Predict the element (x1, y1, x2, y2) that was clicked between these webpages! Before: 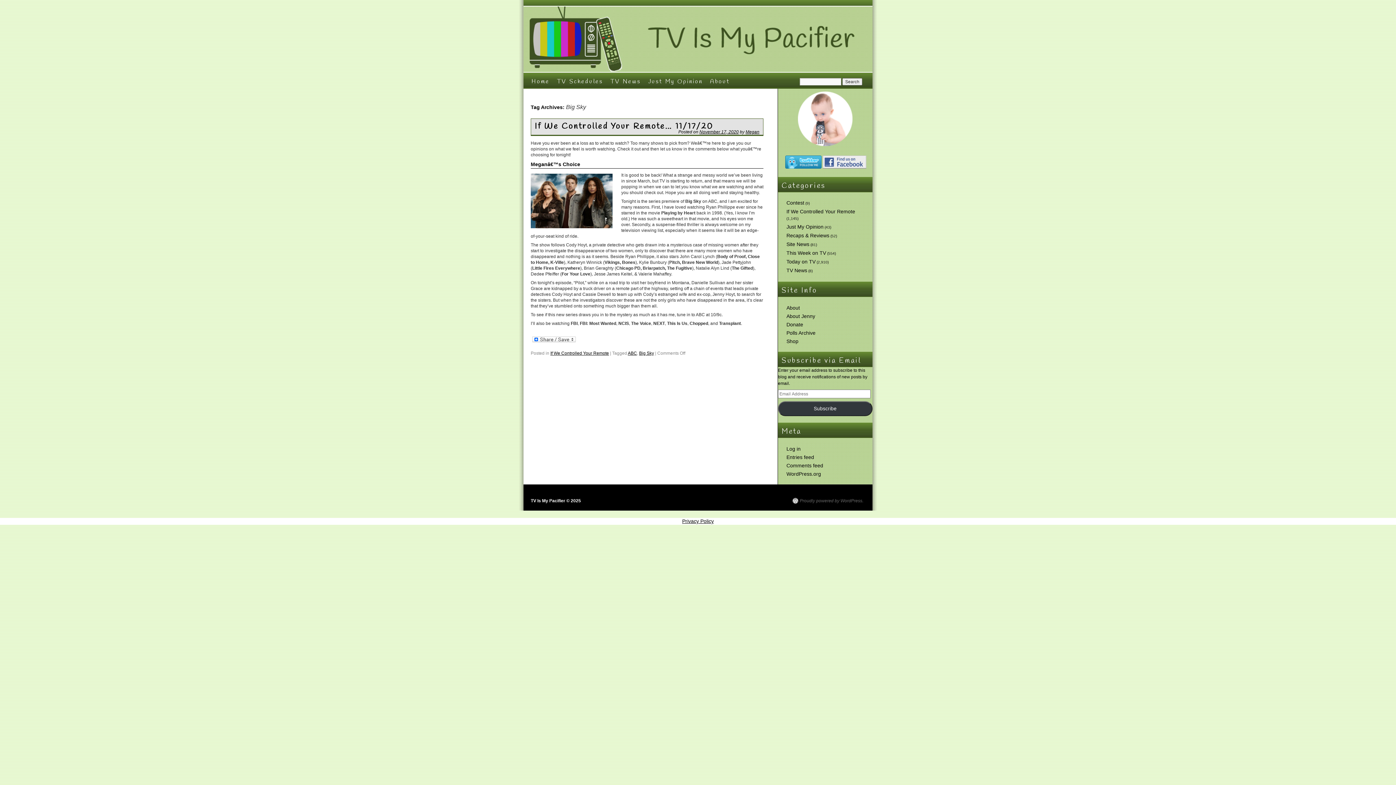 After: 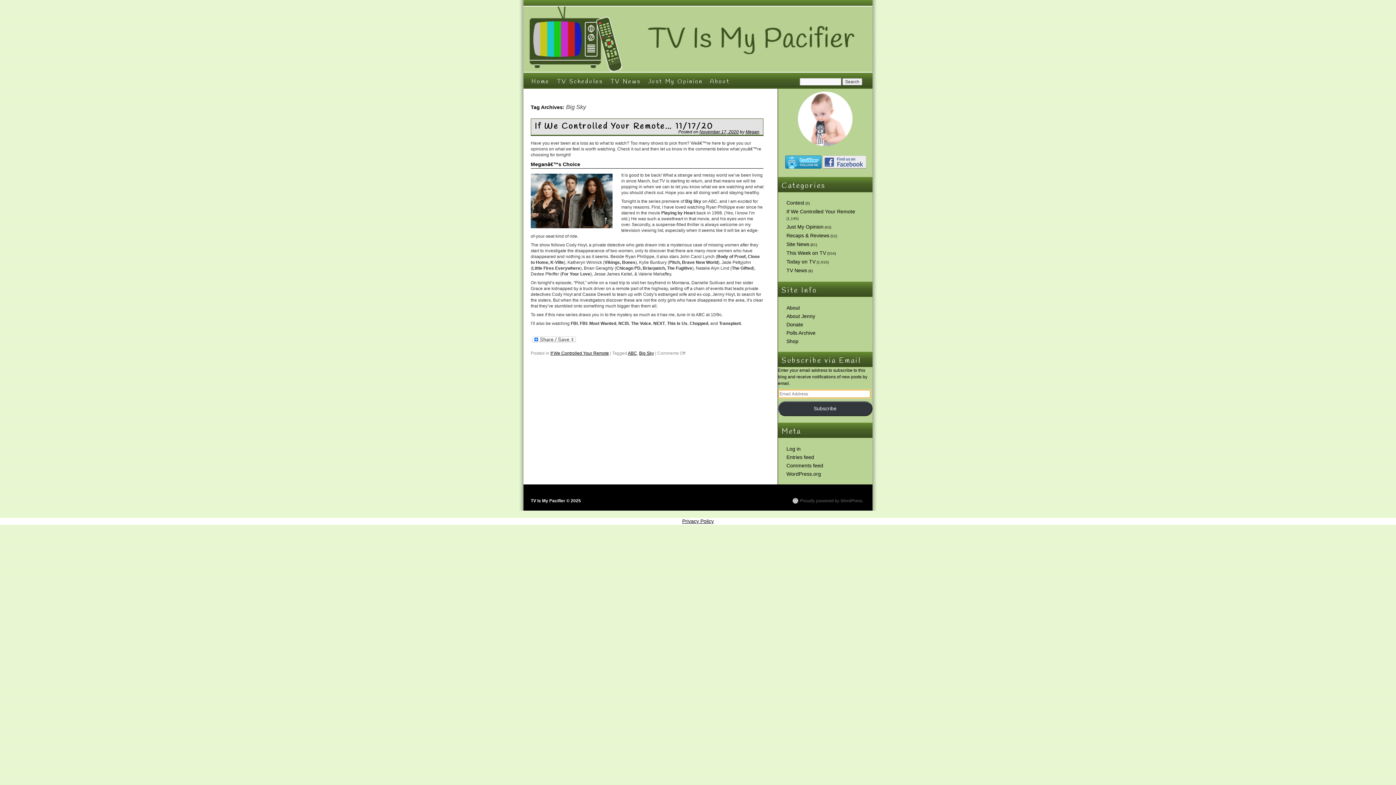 Action: bbox: (778, 401, 872, 416) label: Subscribe